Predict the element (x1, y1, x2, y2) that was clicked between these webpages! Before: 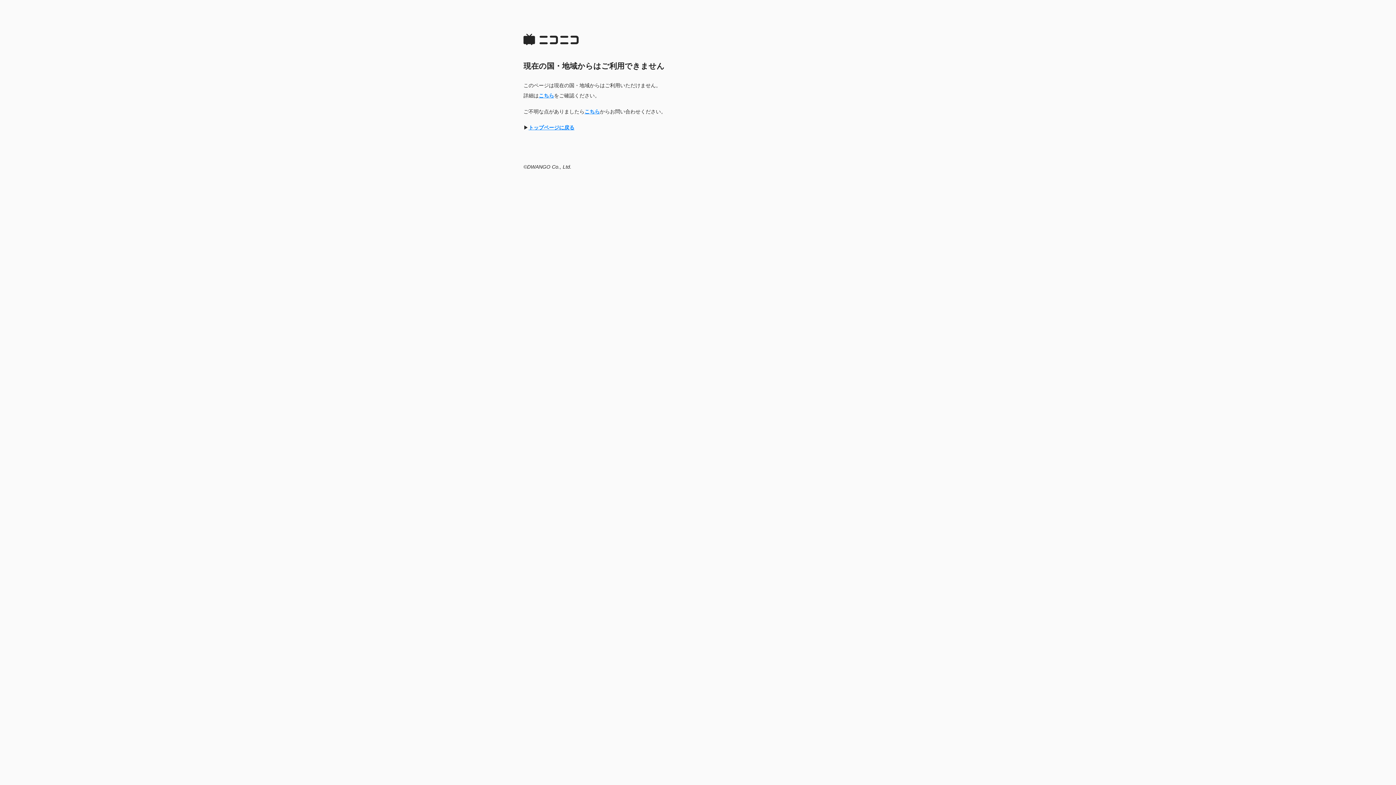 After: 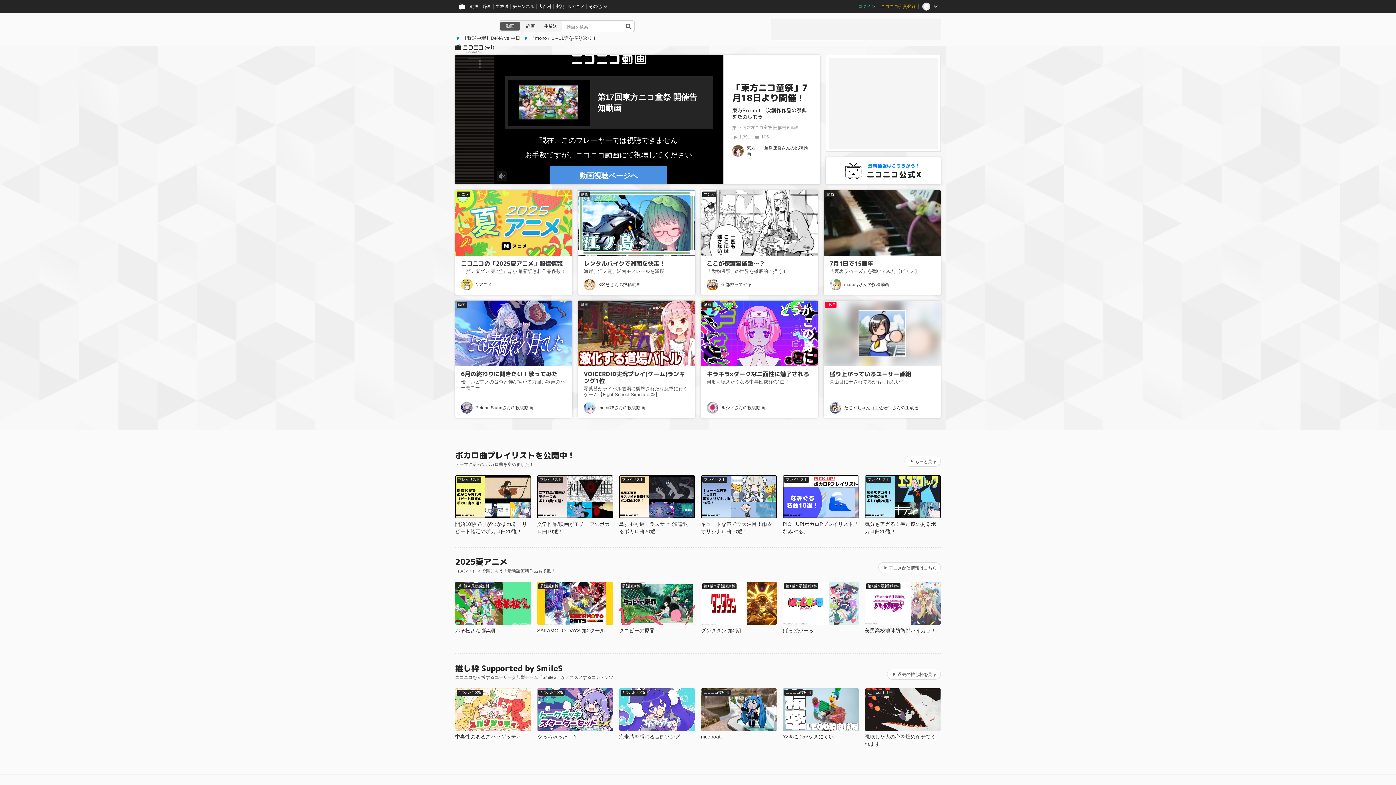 Action: bbox: (528, 124, 574, 130) label: トップページに戻る